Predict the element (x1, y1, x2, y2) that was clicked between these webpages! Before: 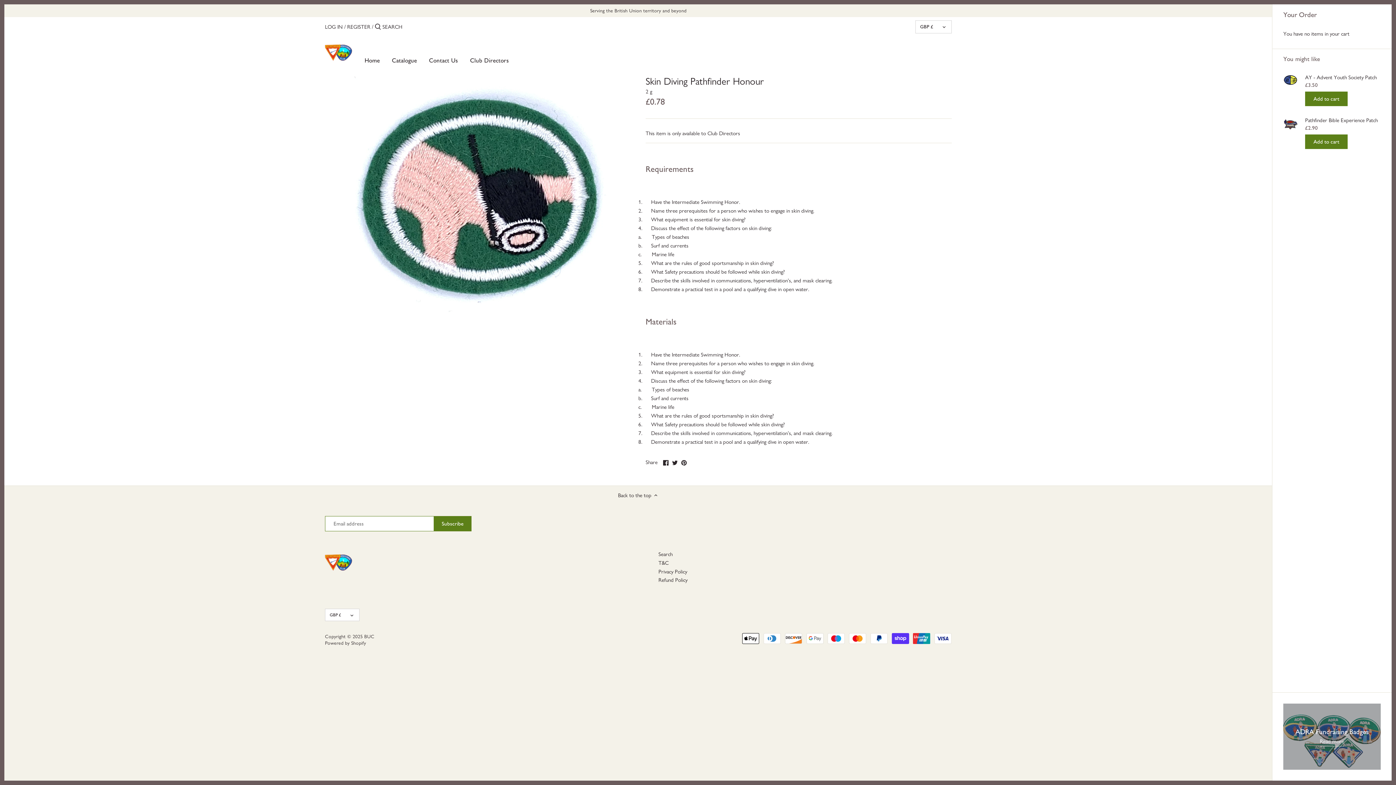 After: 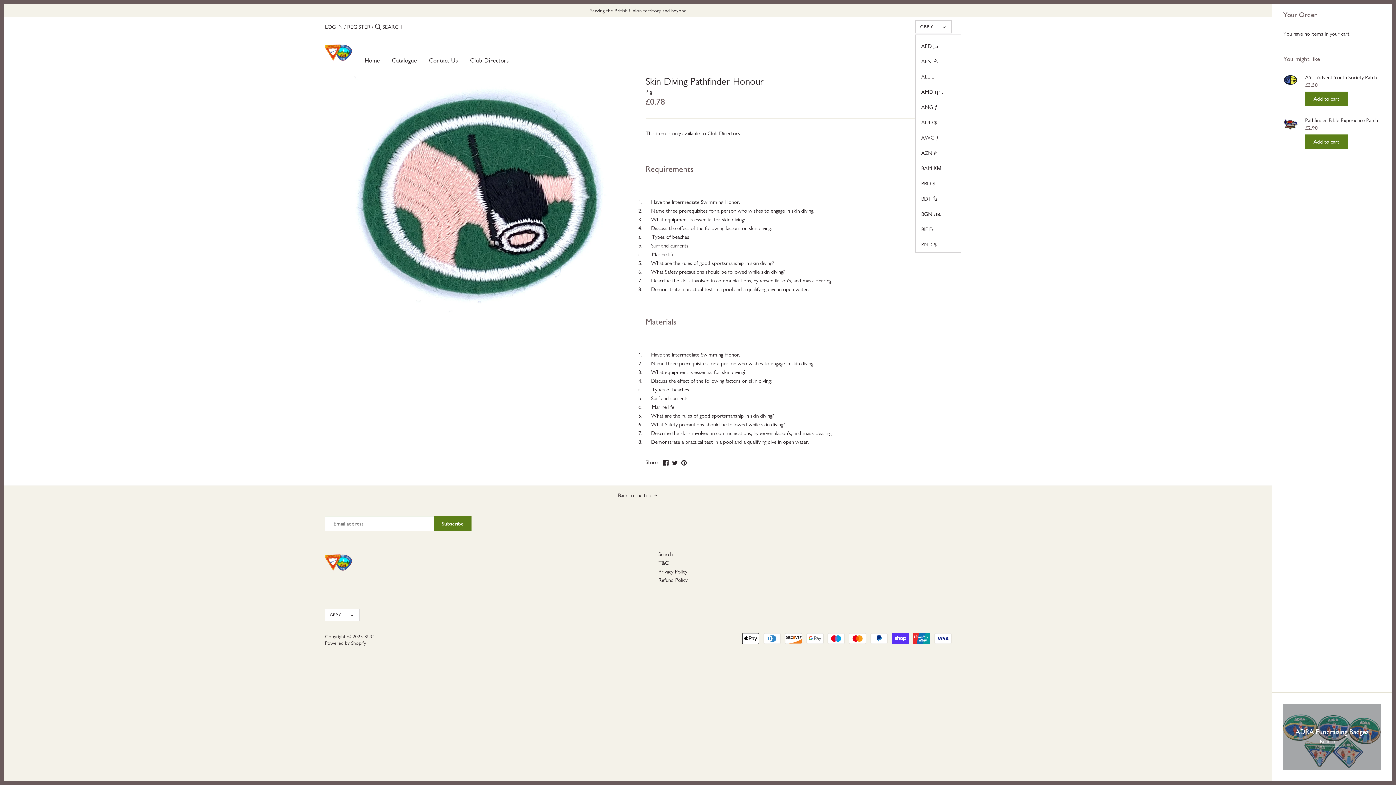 Action: bbox: (915, 20, 952, 33) label: GBP £